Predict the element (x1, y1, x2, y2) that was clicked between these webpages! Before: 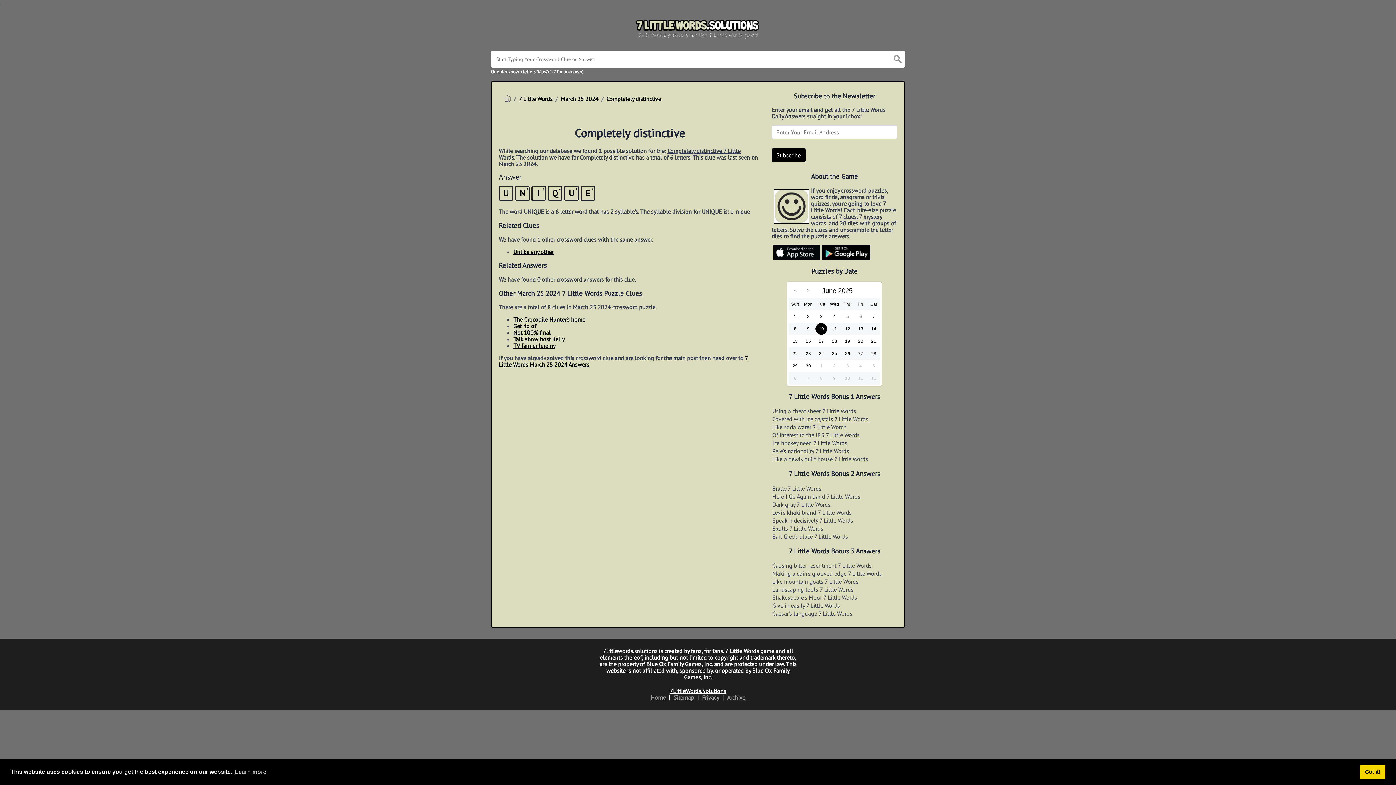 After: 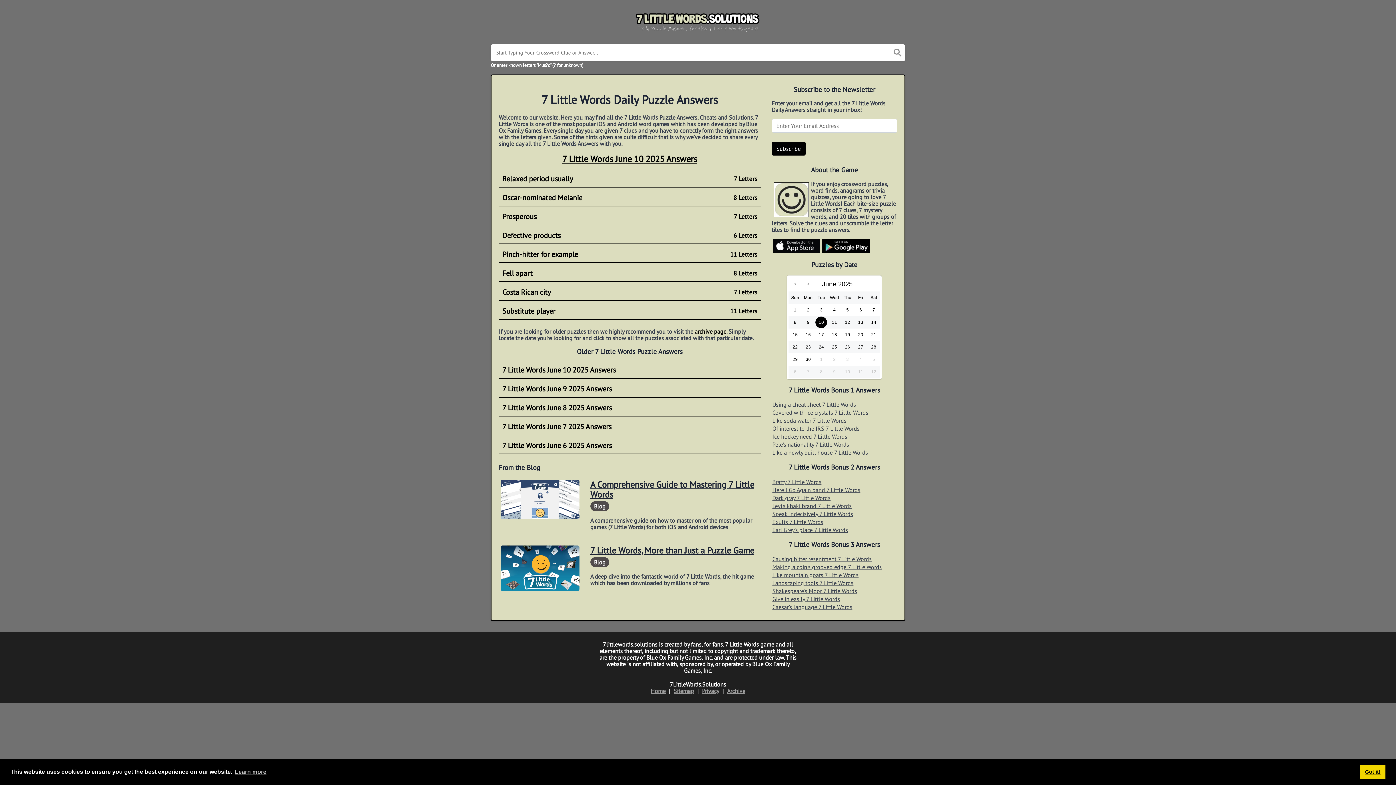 Action: bbox: (670, 687, 726, 695) label: 7LittleWords.Solutions